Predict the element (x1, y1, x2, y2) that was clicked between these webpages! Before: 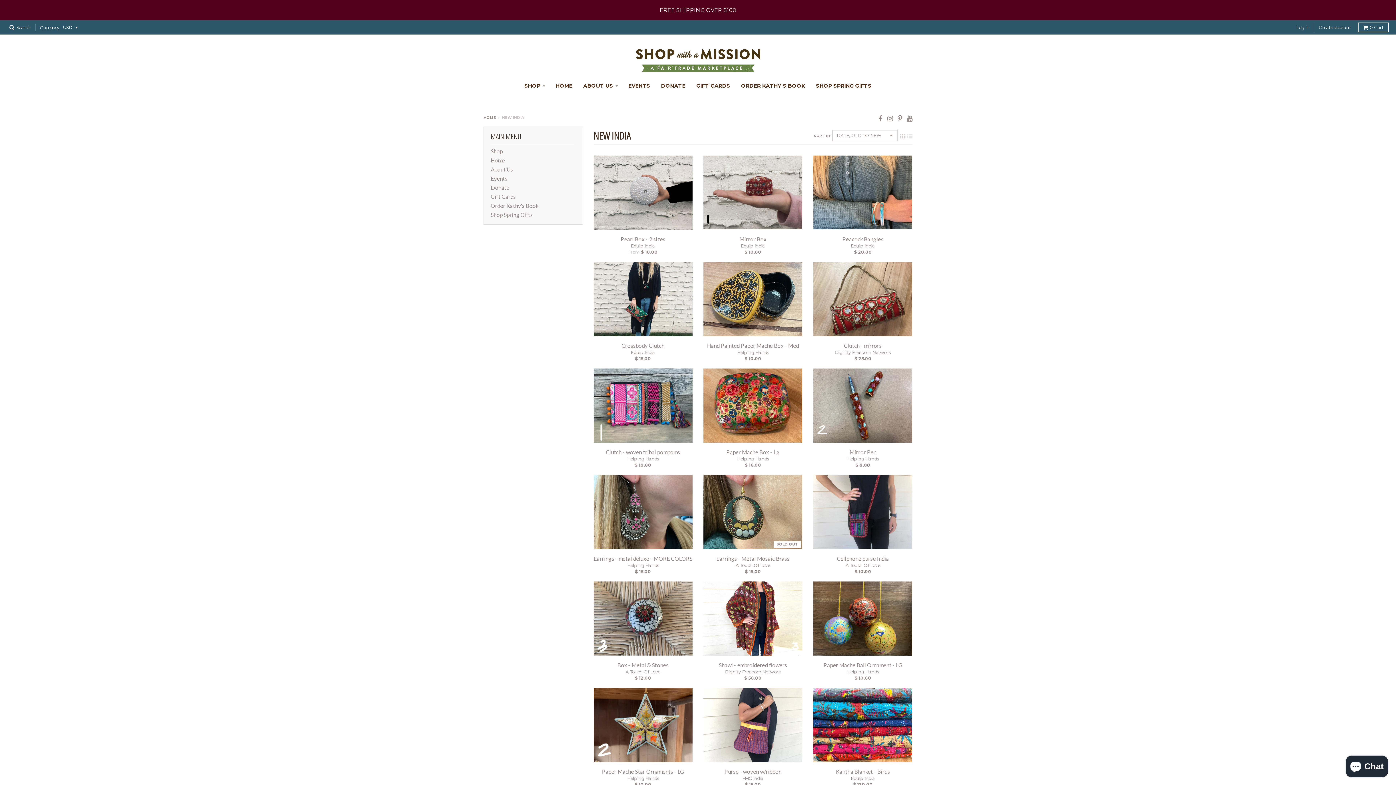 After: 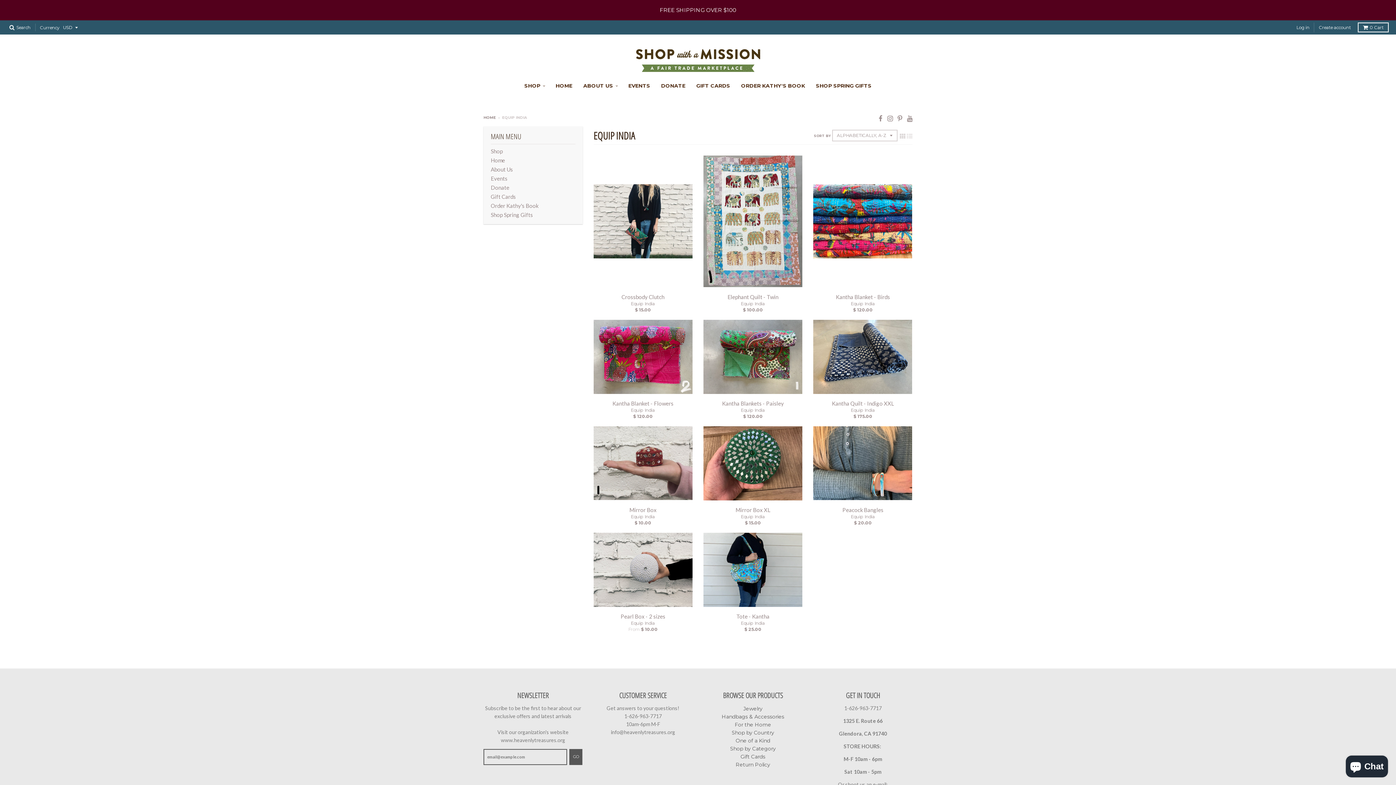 Action: bbox: (850, 775, 875, 781) label: Equip India